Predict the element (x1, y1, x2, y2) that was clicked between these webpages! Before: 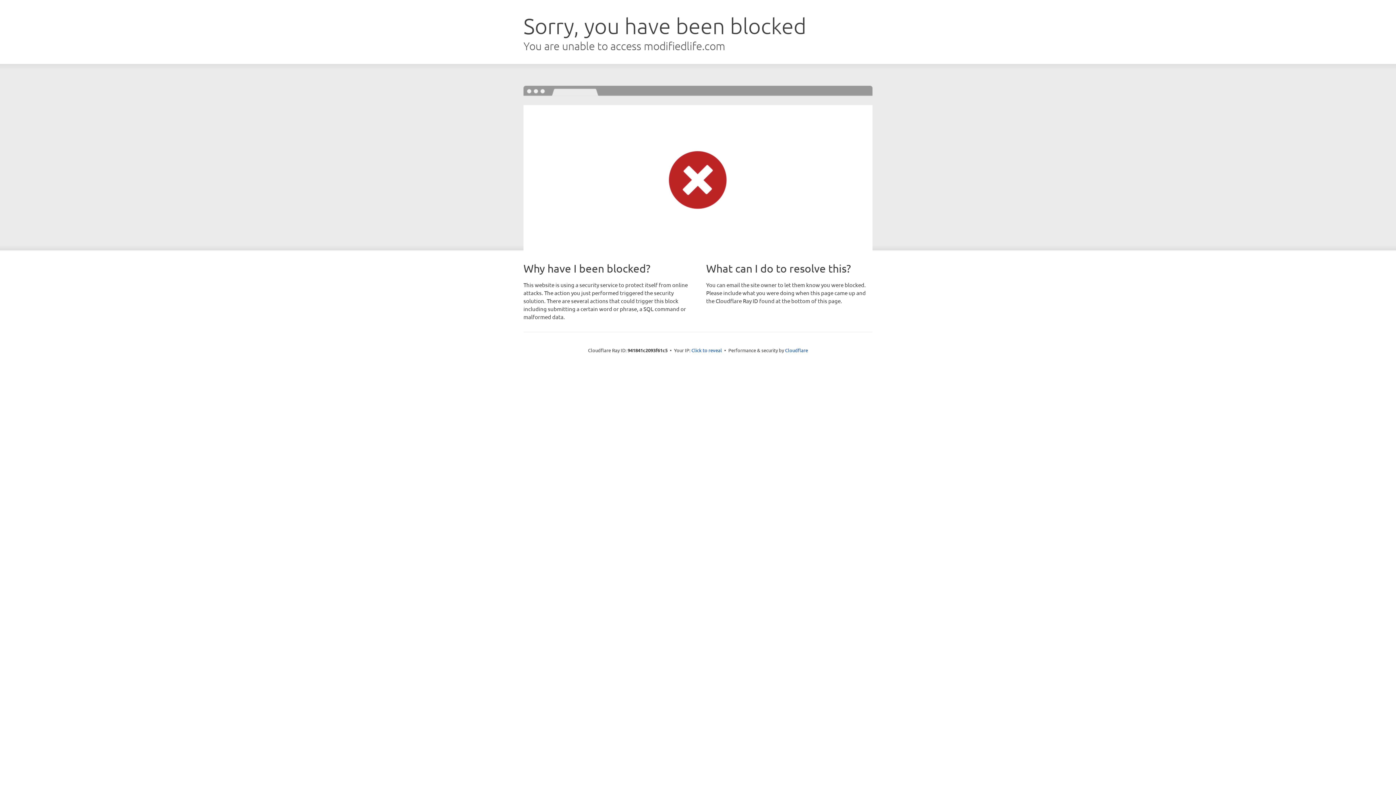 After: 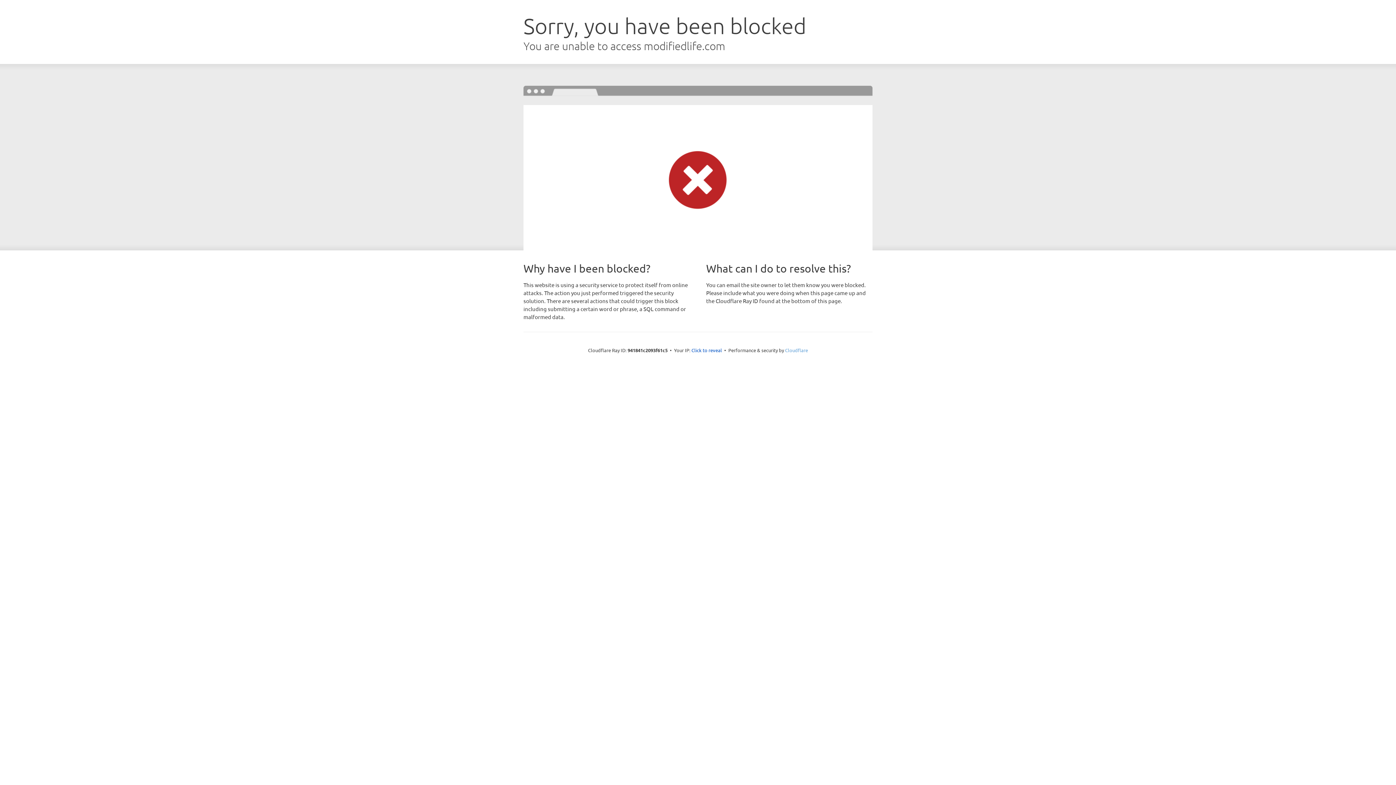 Action: bbox: (785, 347, 808, 353) label: Cloudflare